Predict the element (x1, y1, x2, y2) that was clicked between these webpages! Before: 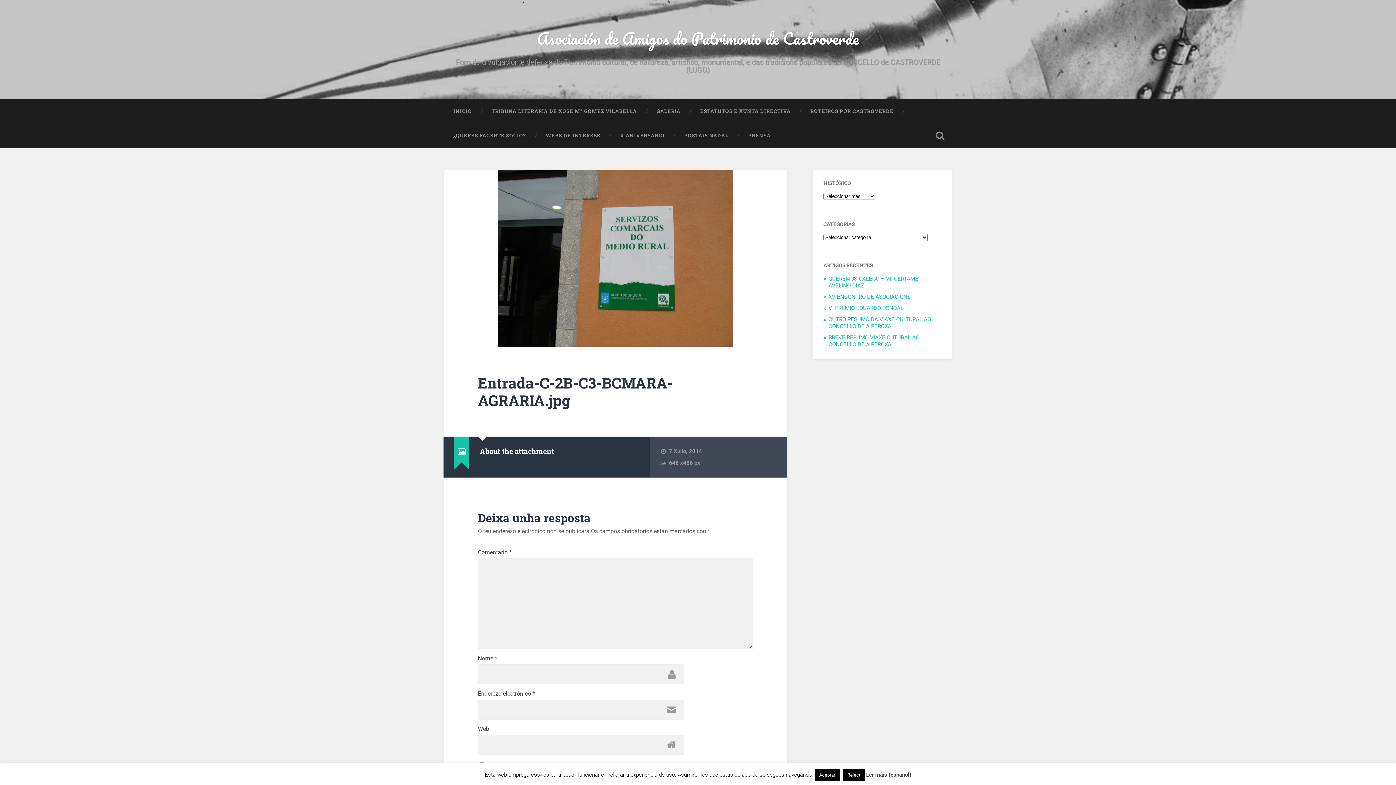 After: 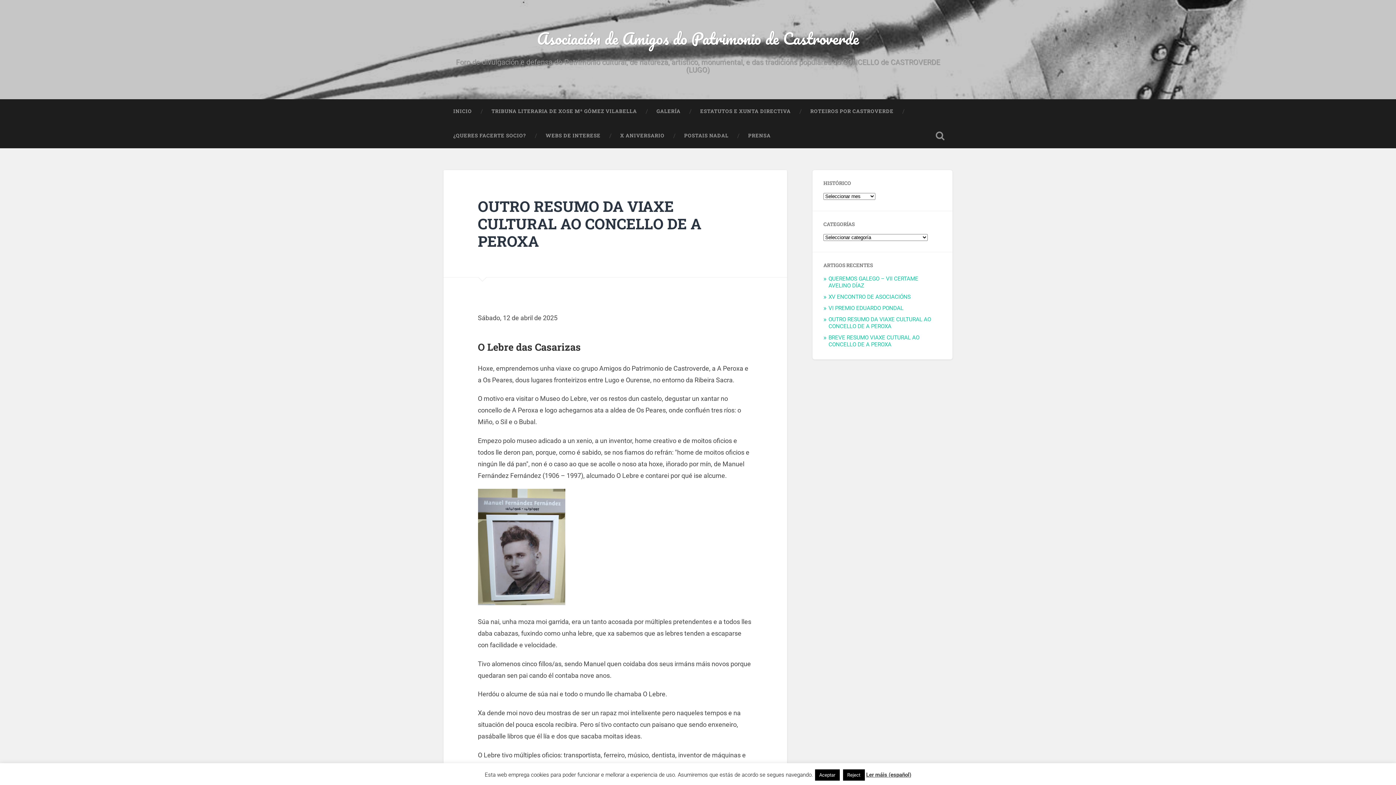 Action: label: OUTRO RESUMO DA VIAXE CULTURAL AO CONCELLO DE A PEROXA bbox: (828, 316, 931, 329)